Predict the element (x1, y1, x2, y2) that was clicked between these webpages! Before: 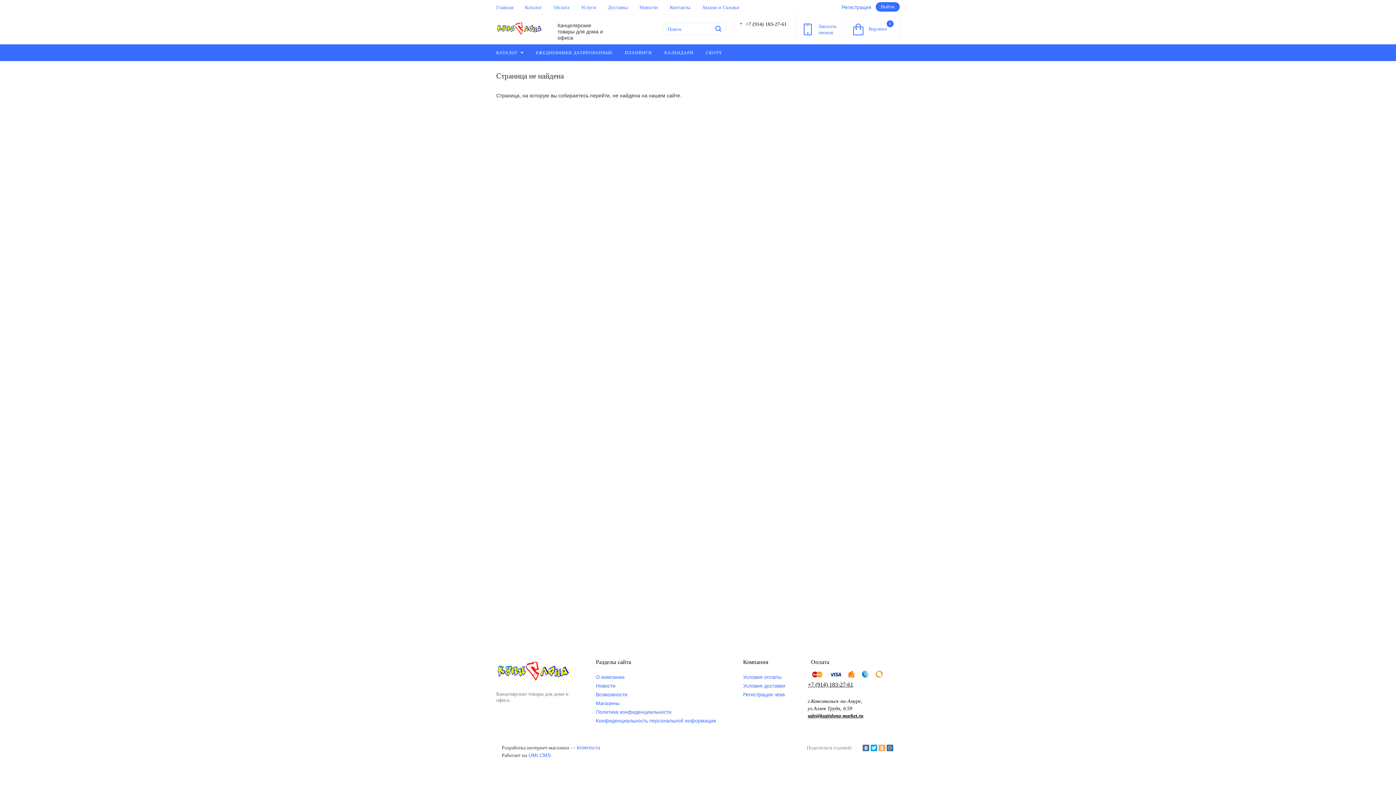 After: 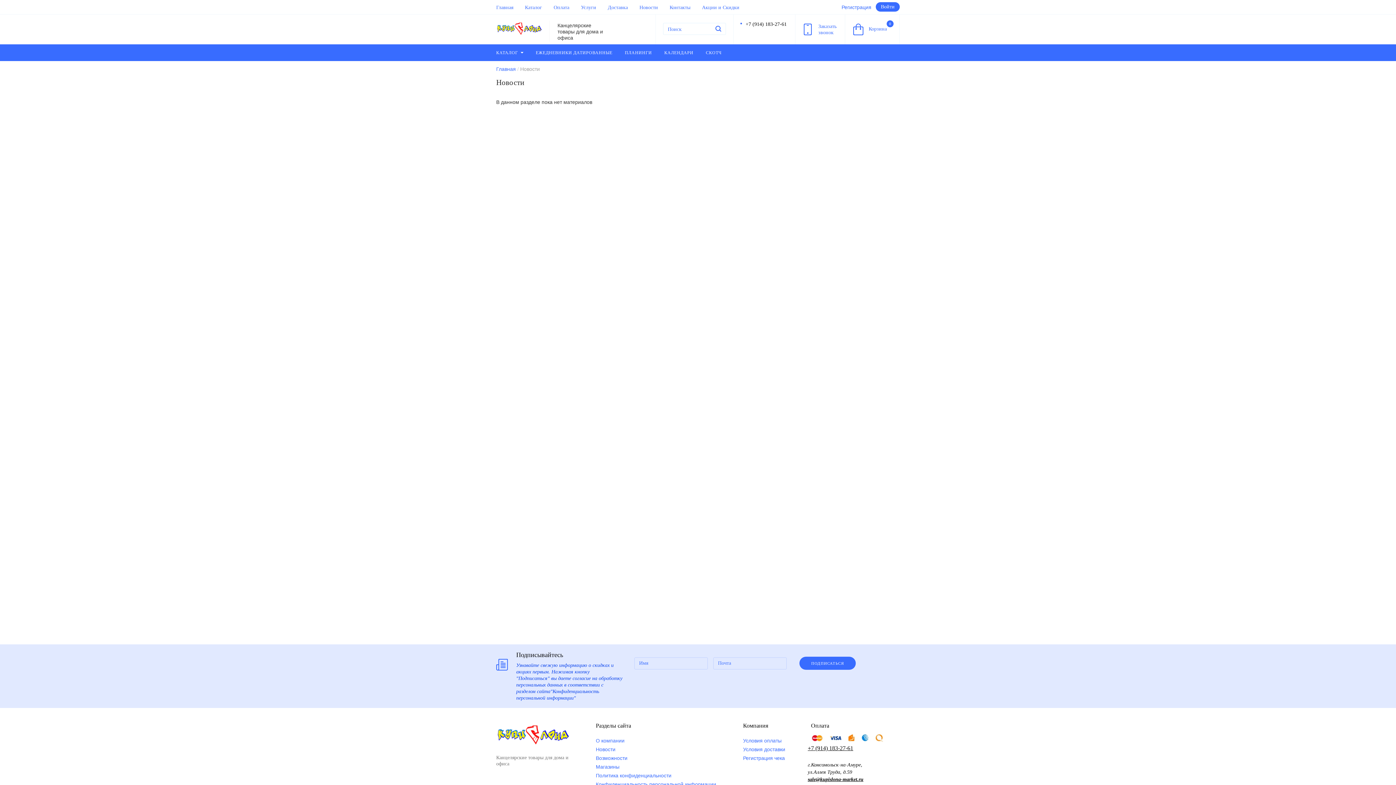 Action: bbox: (596, 683, 615, 689) label: Новости